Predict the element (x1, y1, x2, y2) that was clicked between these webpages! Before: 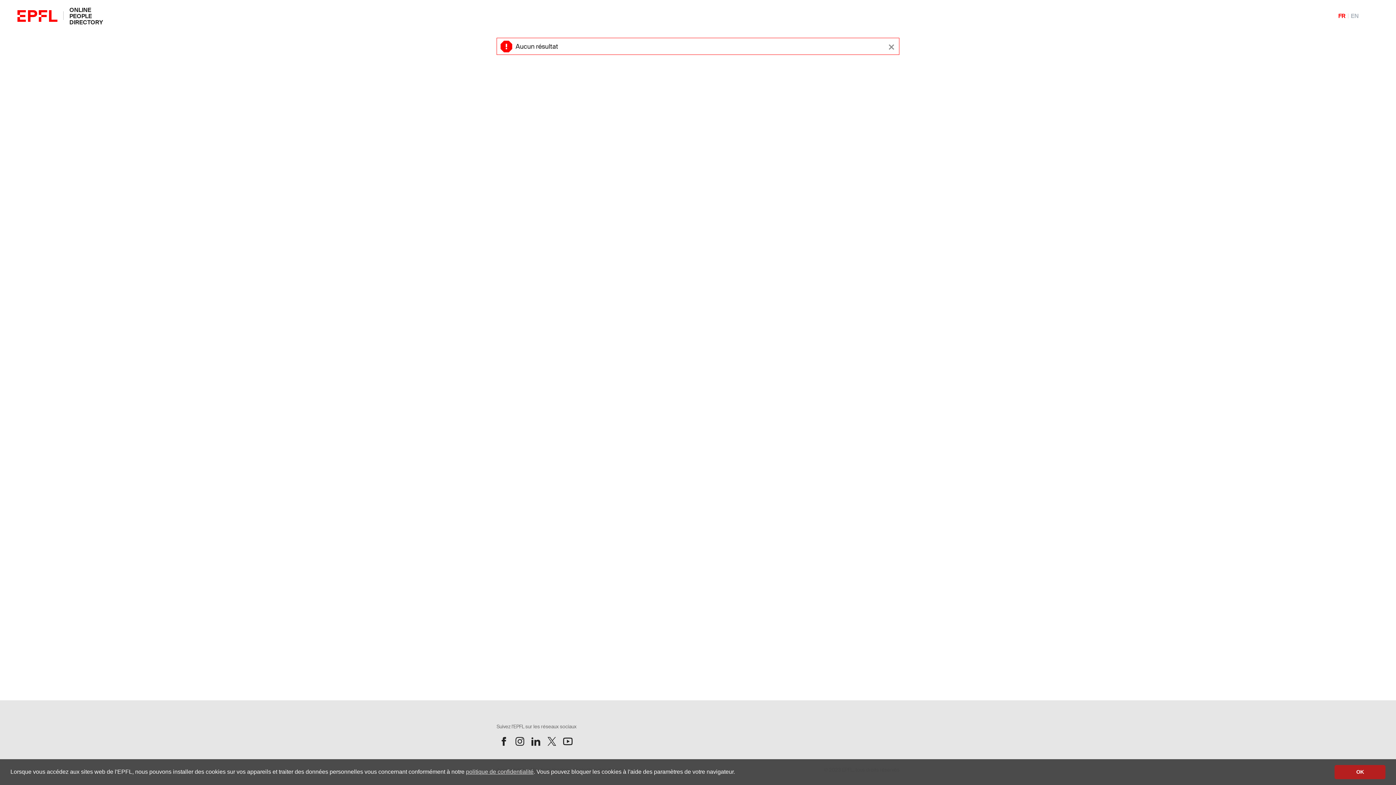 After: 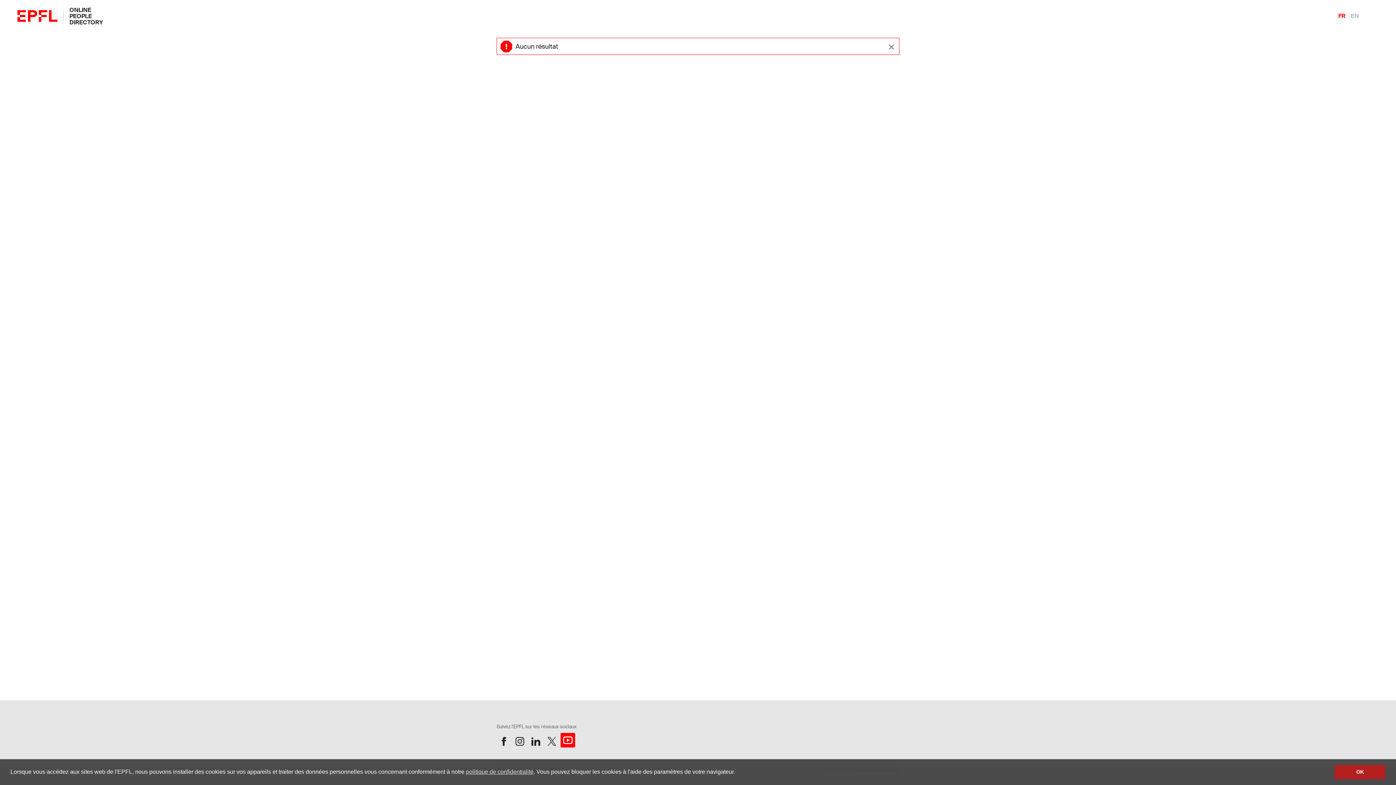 Action: bbox: (560, 734, 575, 749) label: Suivez l'EPFL sur Youtube